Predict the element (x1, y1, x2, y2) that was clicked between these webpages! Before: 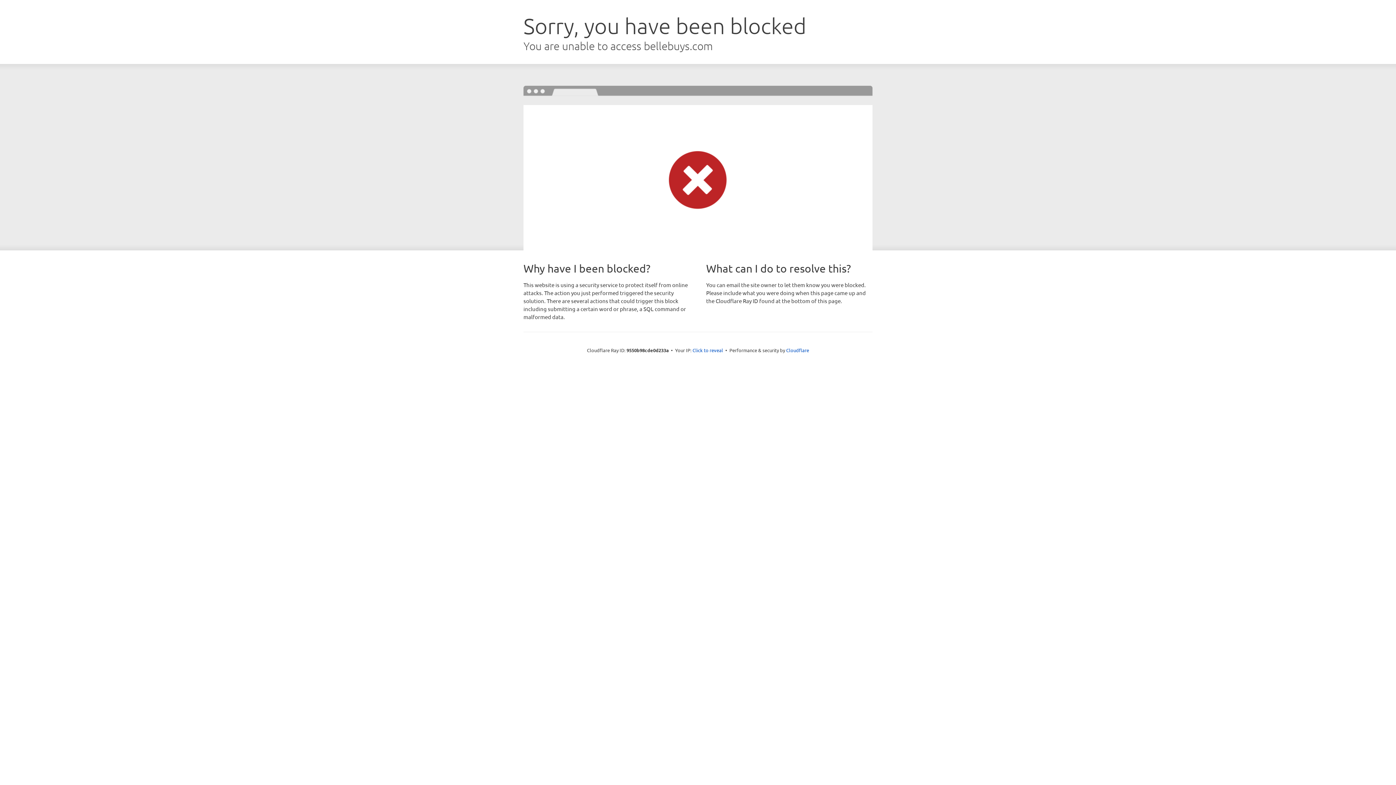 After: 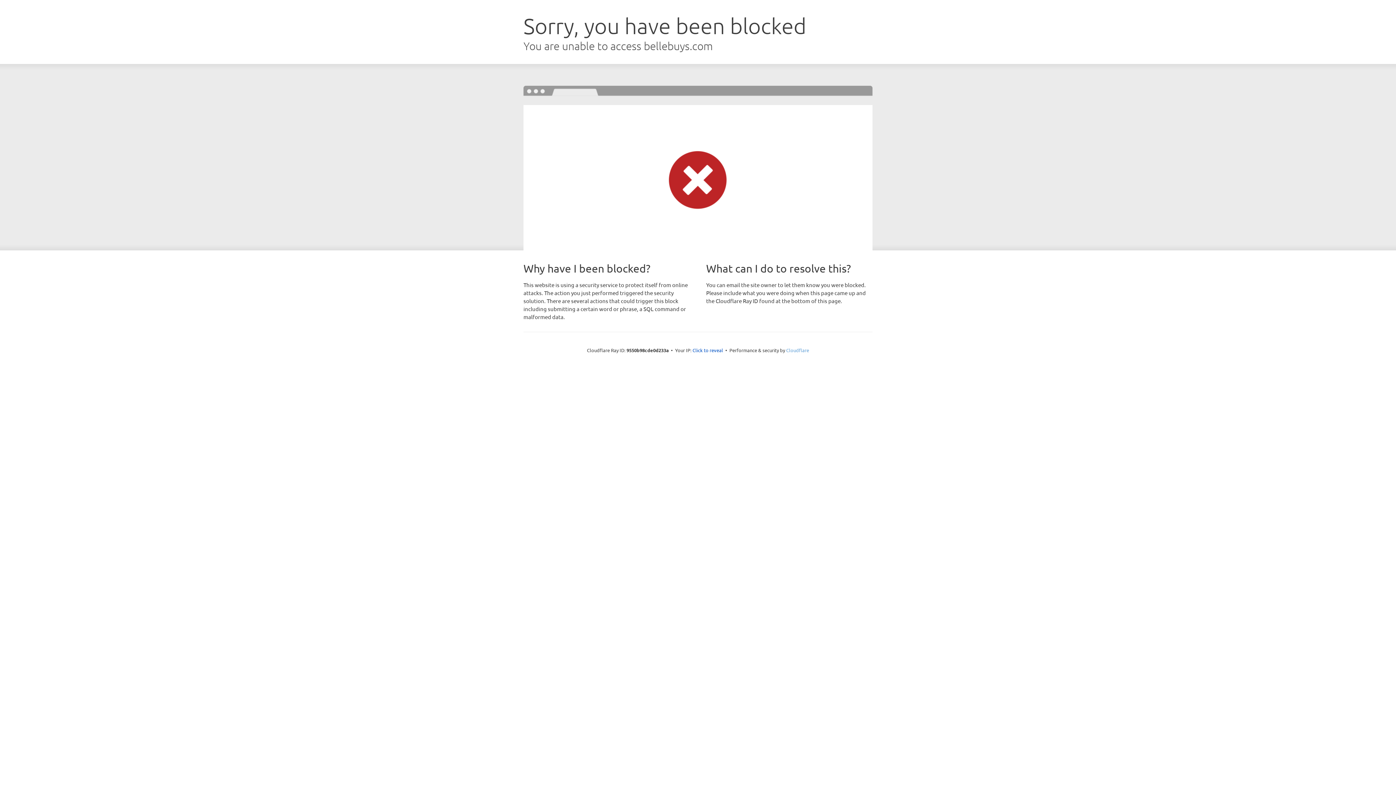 Action: label: Cloudflare bbox: (786, 347, 809, 353)